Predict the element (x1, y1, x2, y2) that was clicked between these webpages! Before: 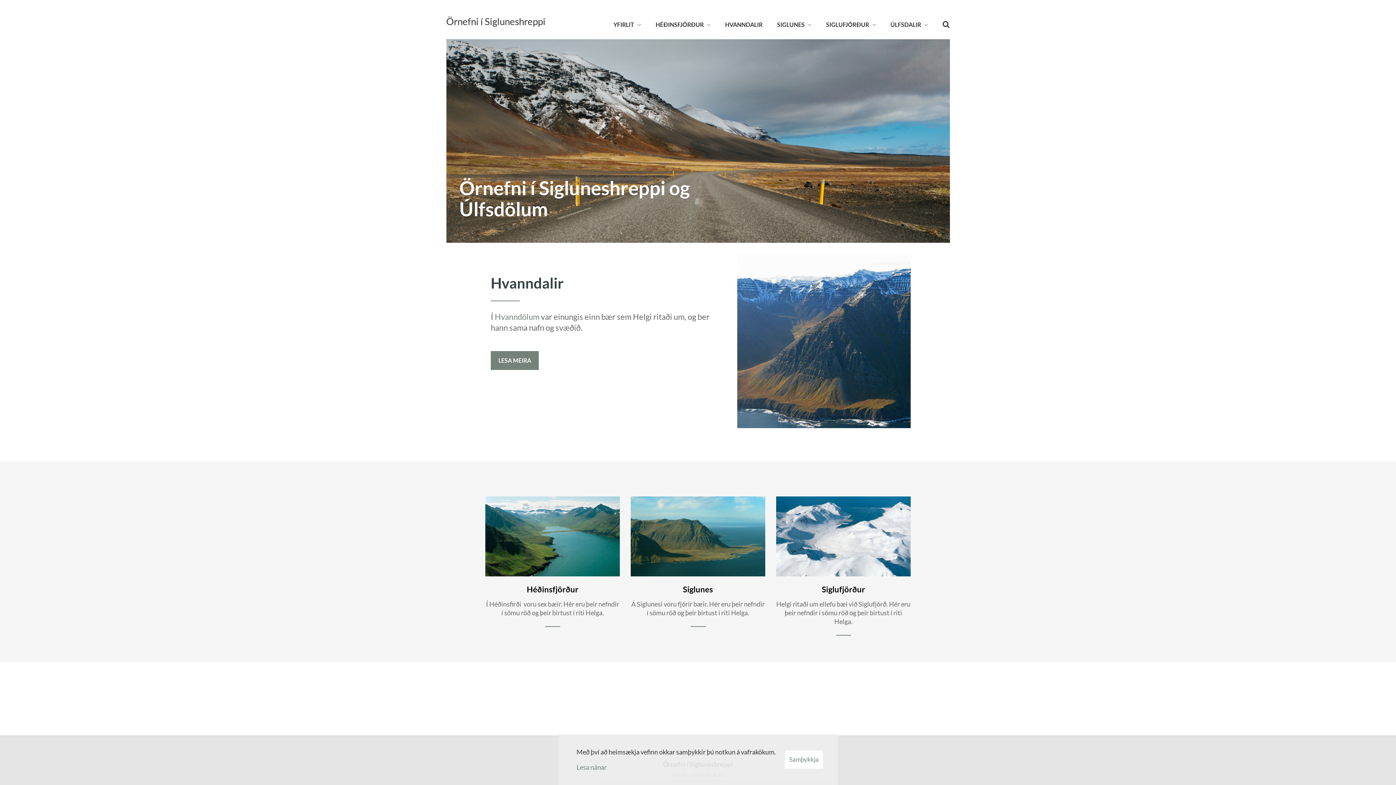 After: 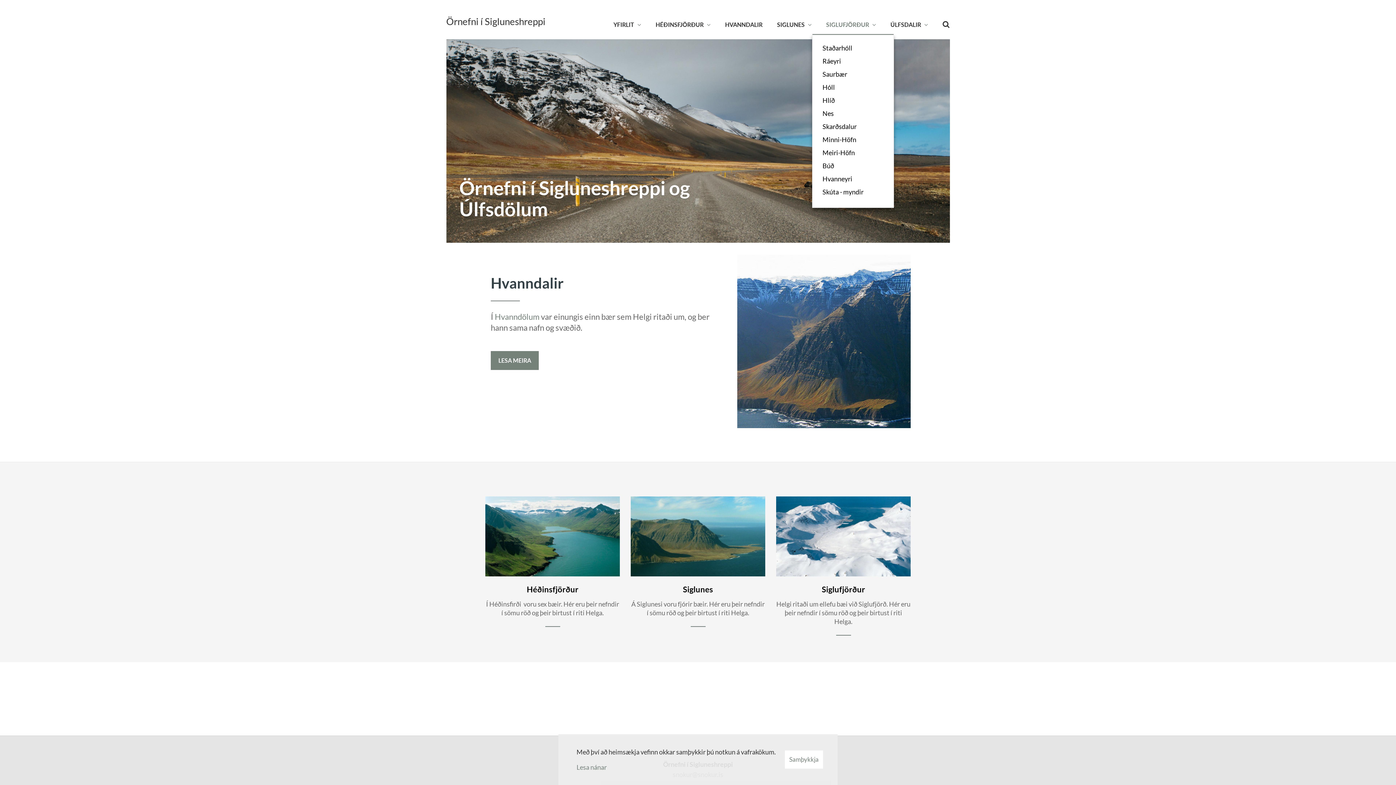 Action: label: SIGLUFJÖRÐUR bbox: (822, 15, 879, 35)